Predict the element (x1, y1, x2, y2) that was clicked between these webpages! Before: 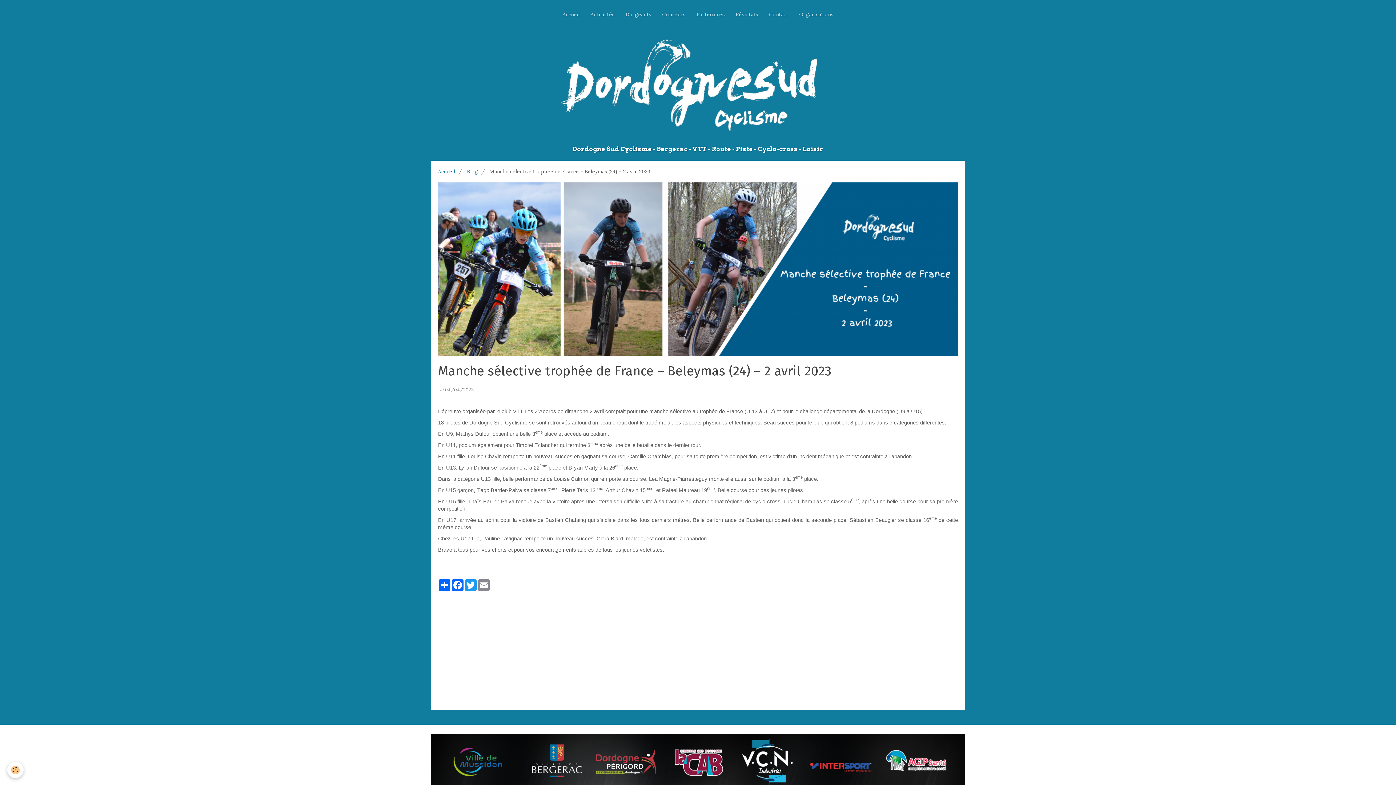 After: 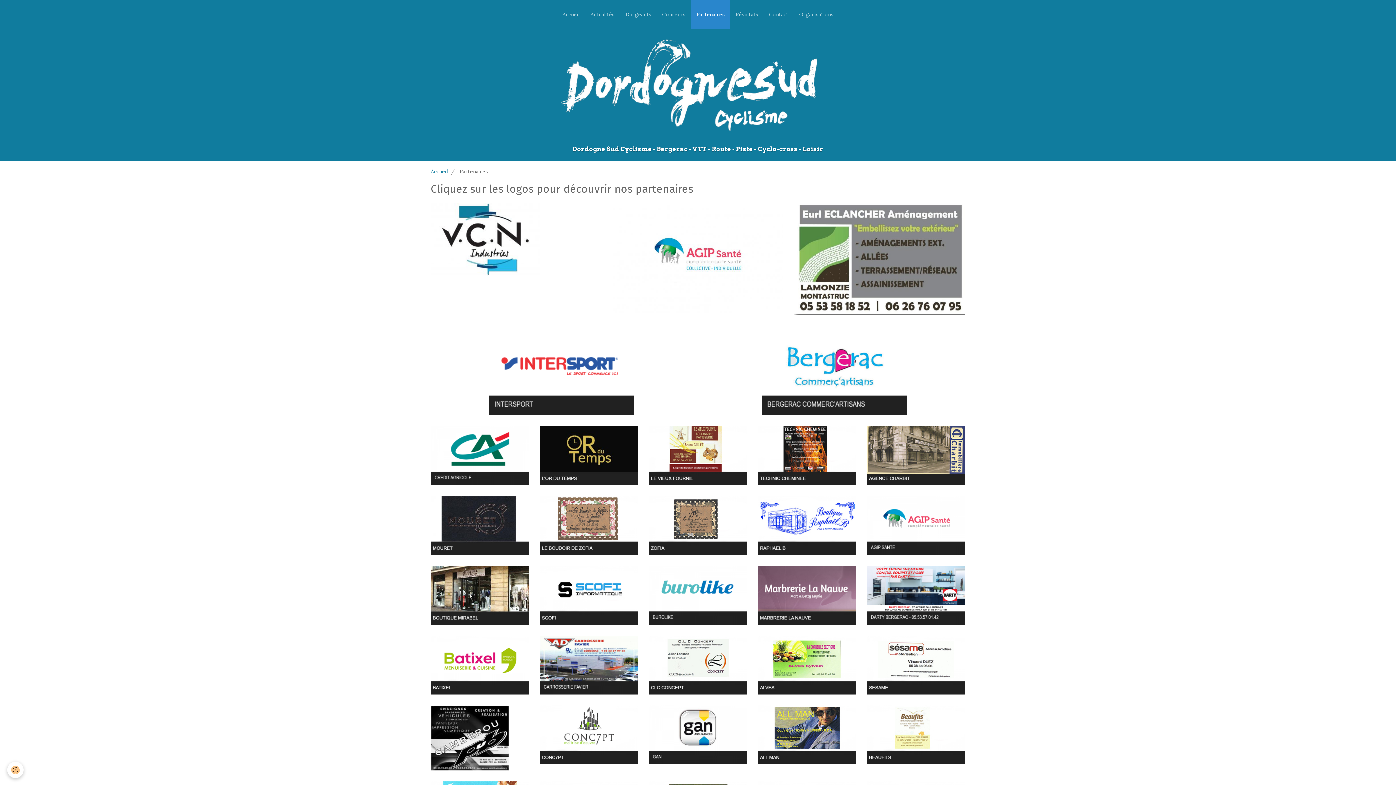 Action: label: Partenaires bbox: (691, 0, 730, 29)